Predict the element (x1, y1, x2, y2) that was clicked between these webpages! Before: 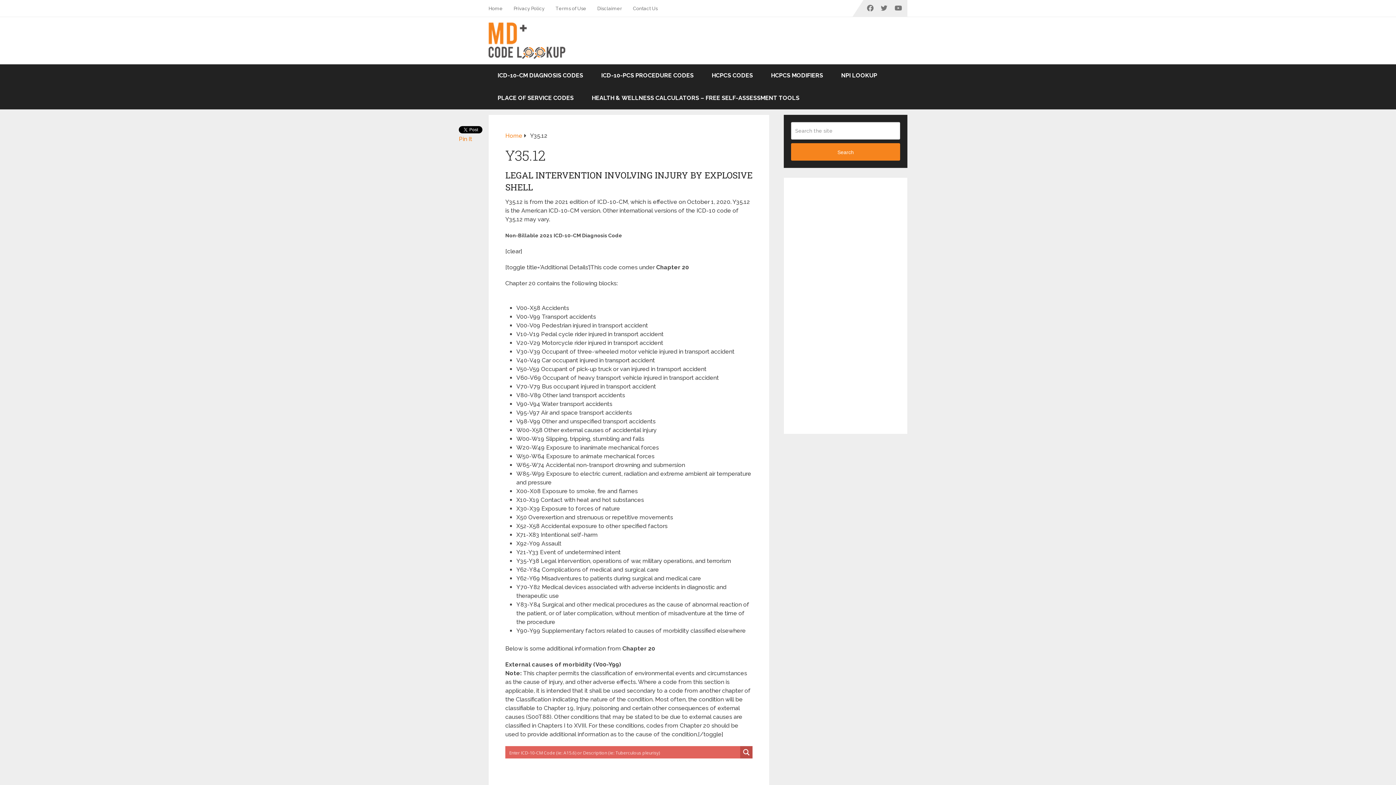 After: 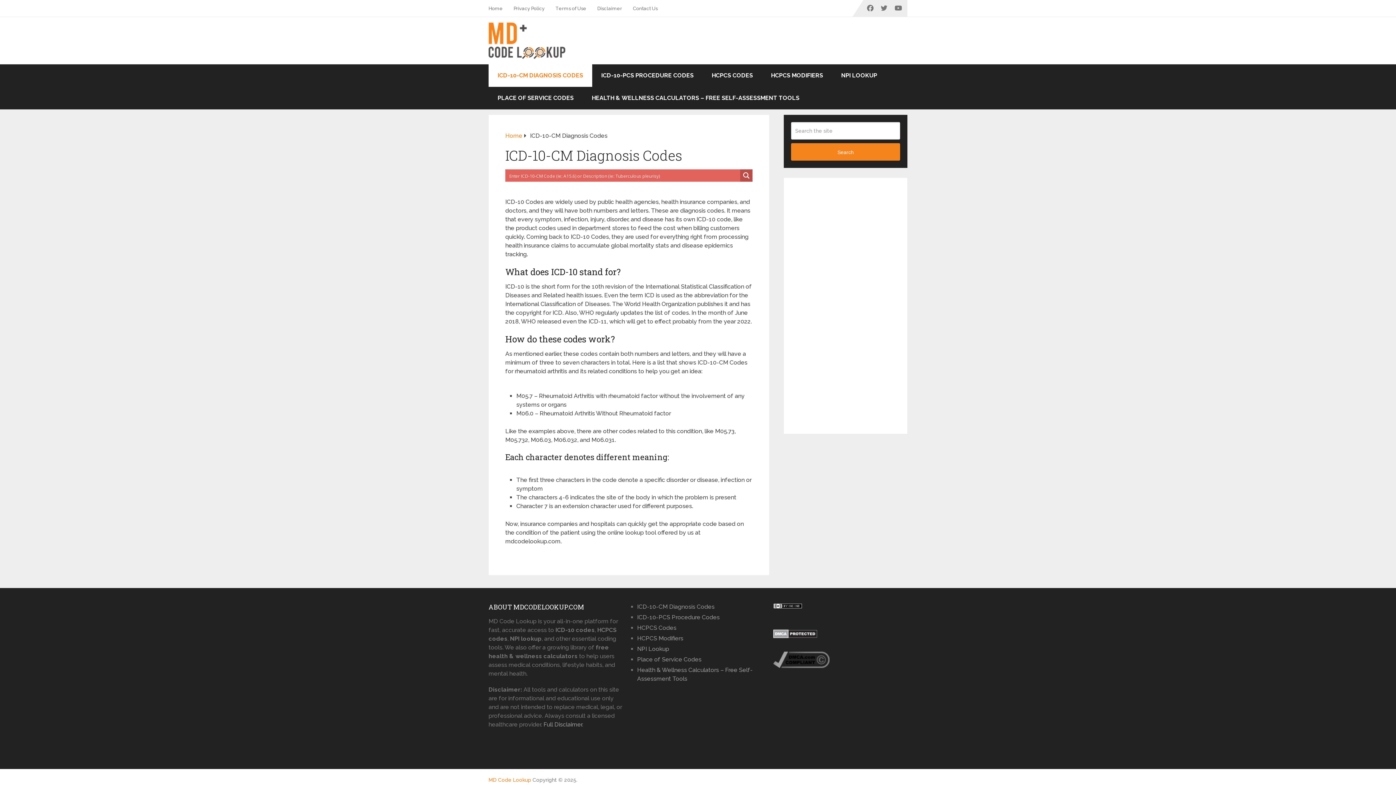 Action: label: ICD-10-CM DIAGNOSIS CODES bbox: (488, 64, 592, 86)